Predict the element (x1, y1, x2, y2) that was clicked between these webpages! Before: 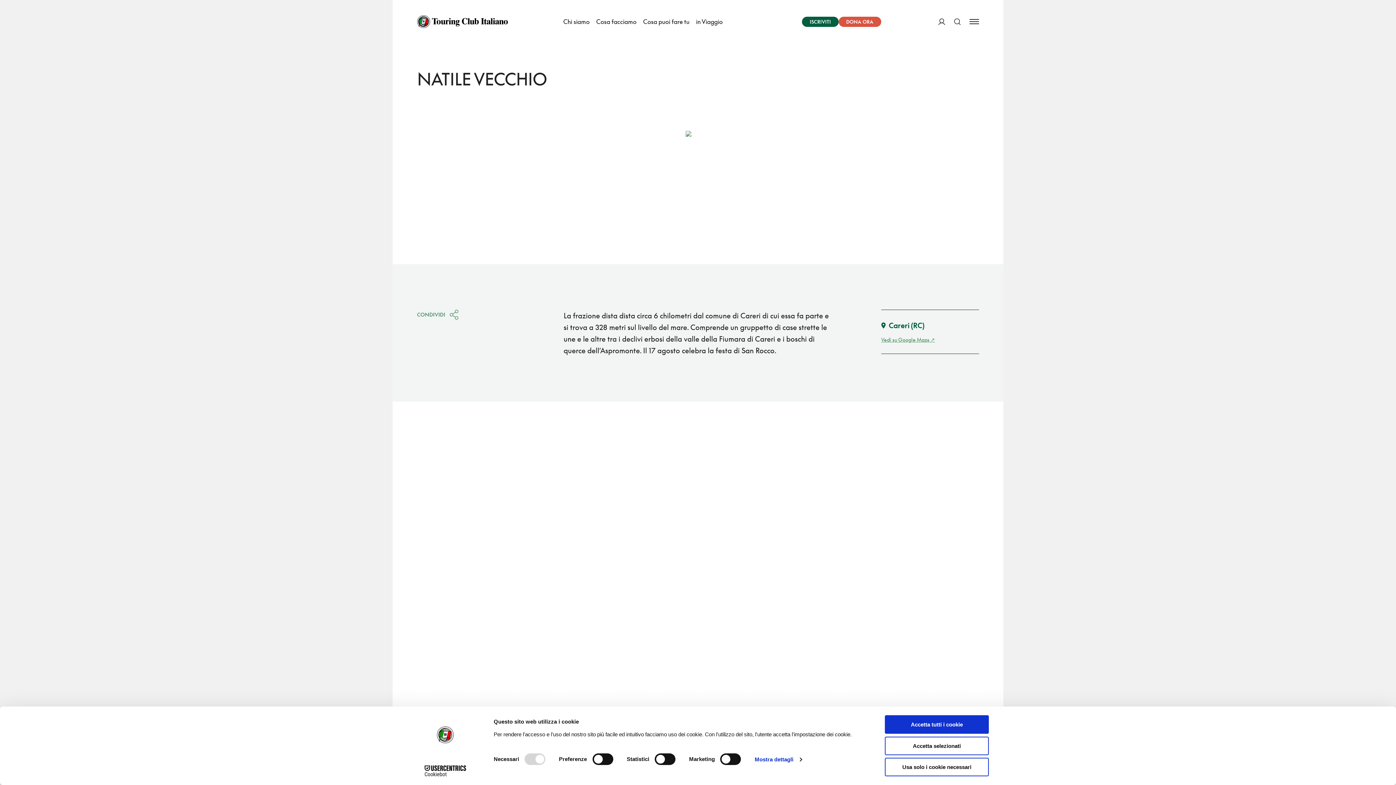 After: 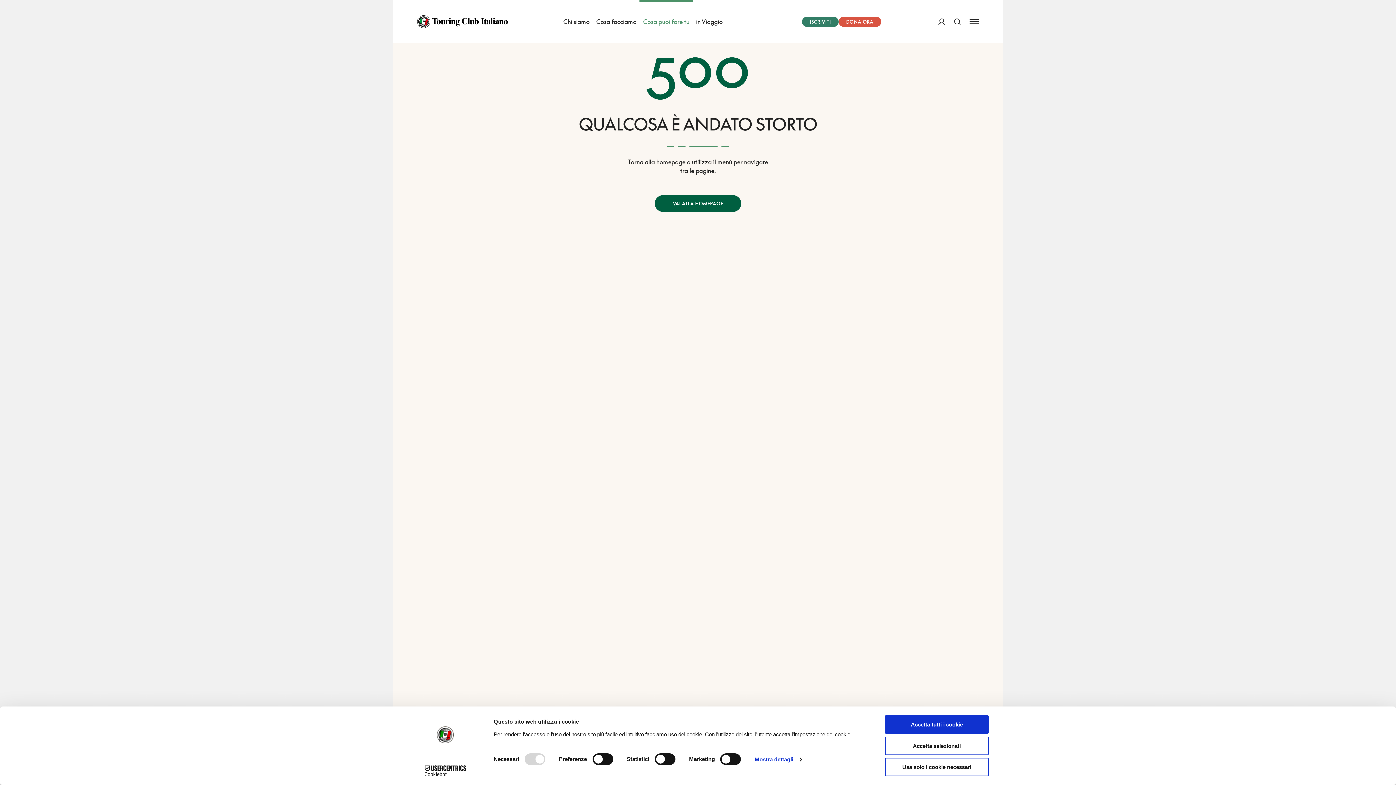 Action: bbox: (802, 16, 838, 26) label: ISCRIVITI